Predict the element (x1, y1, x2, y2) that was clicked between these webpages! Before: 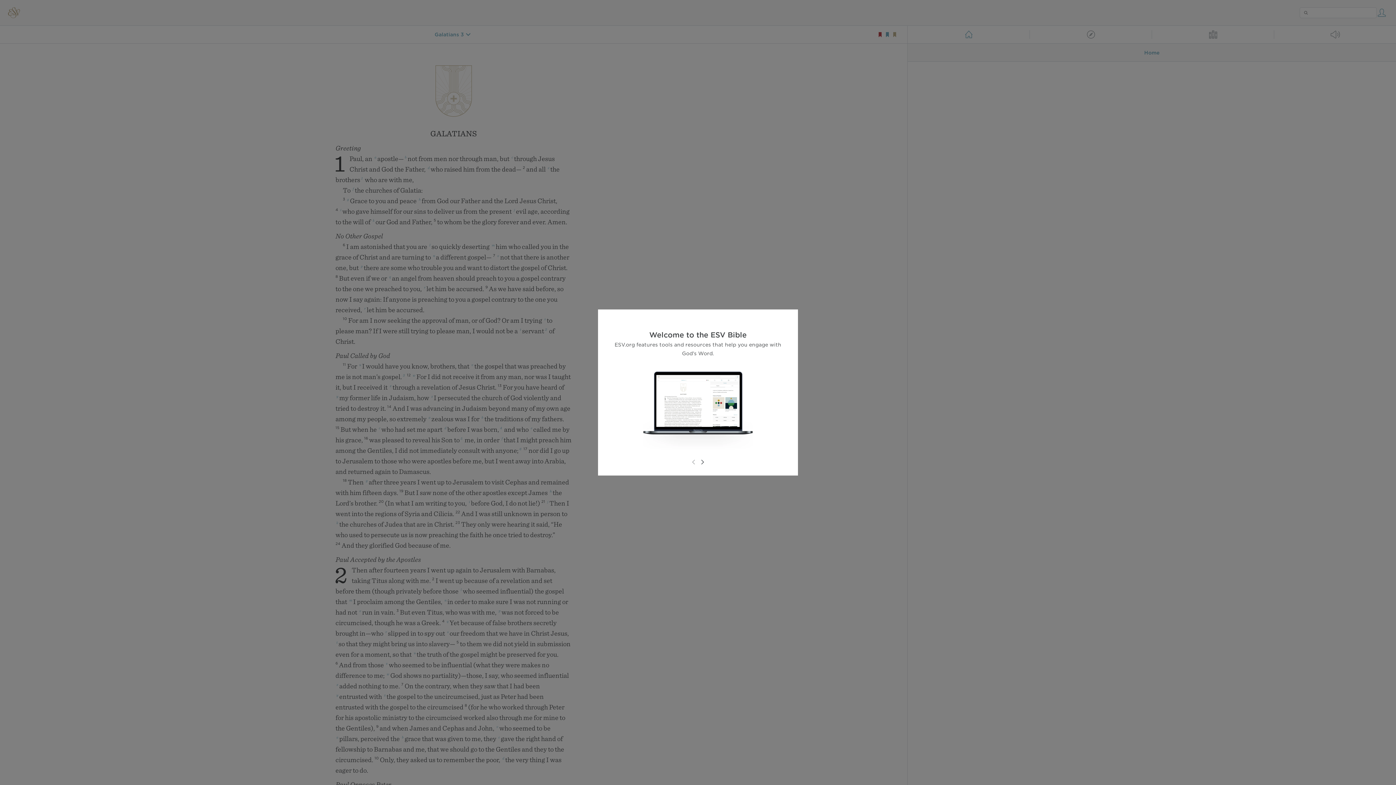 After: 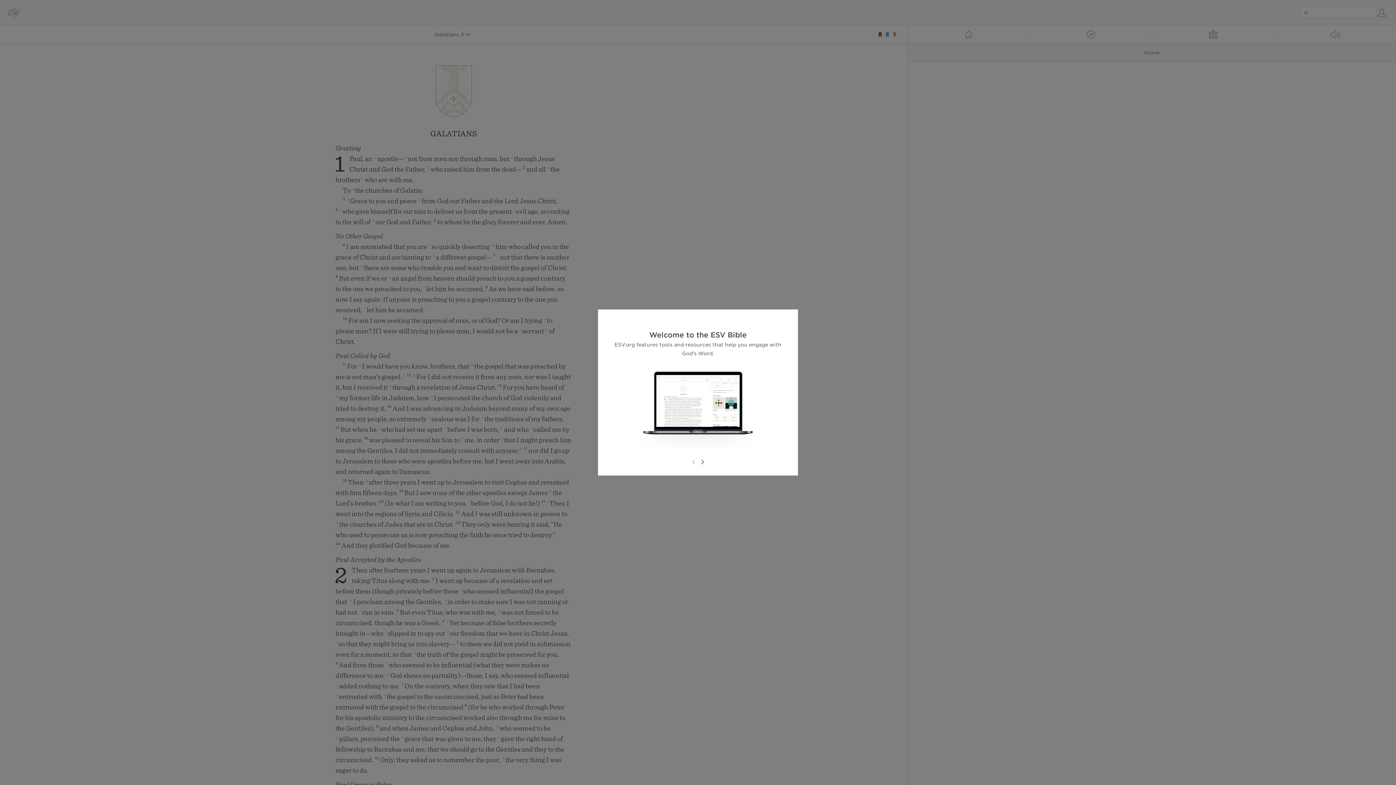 Action: bbox: (689, 458, 698, 466)